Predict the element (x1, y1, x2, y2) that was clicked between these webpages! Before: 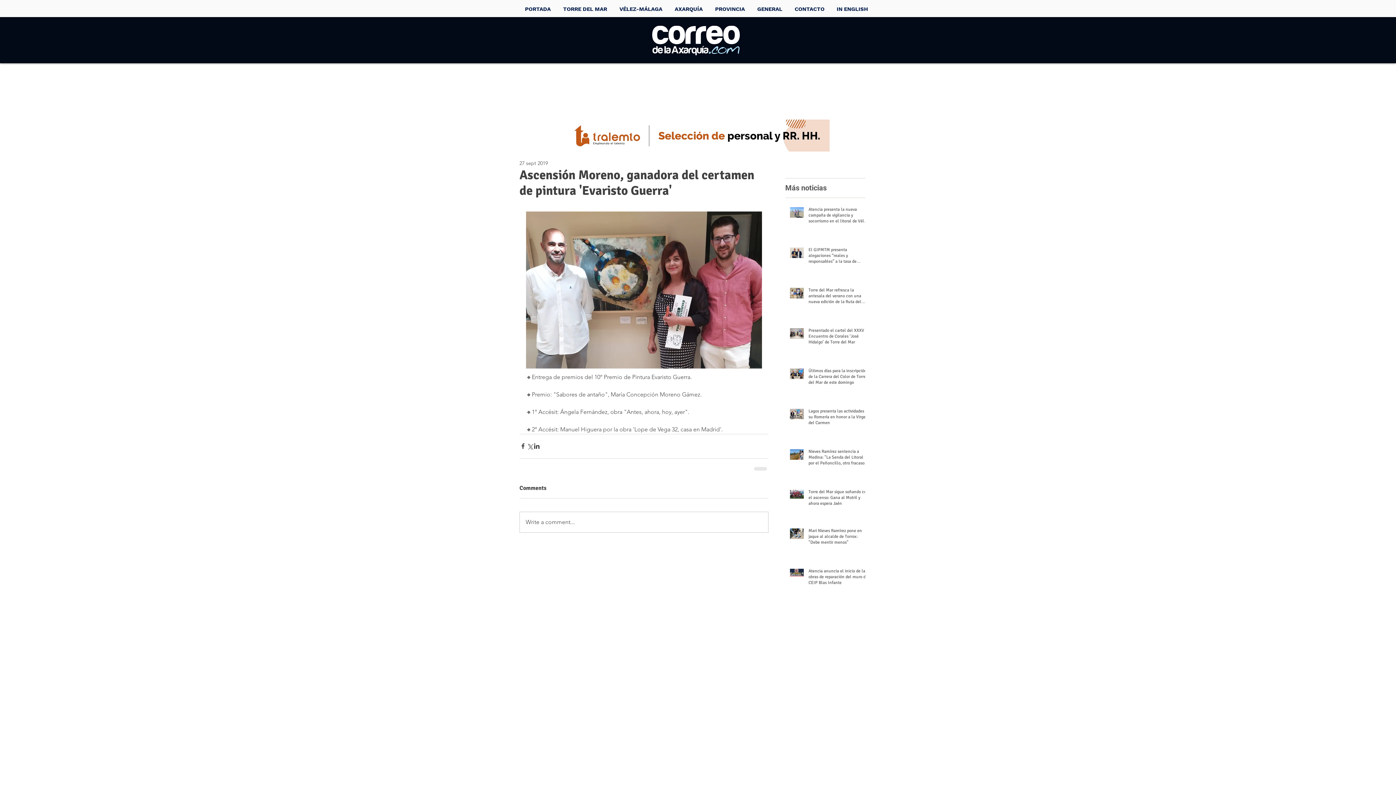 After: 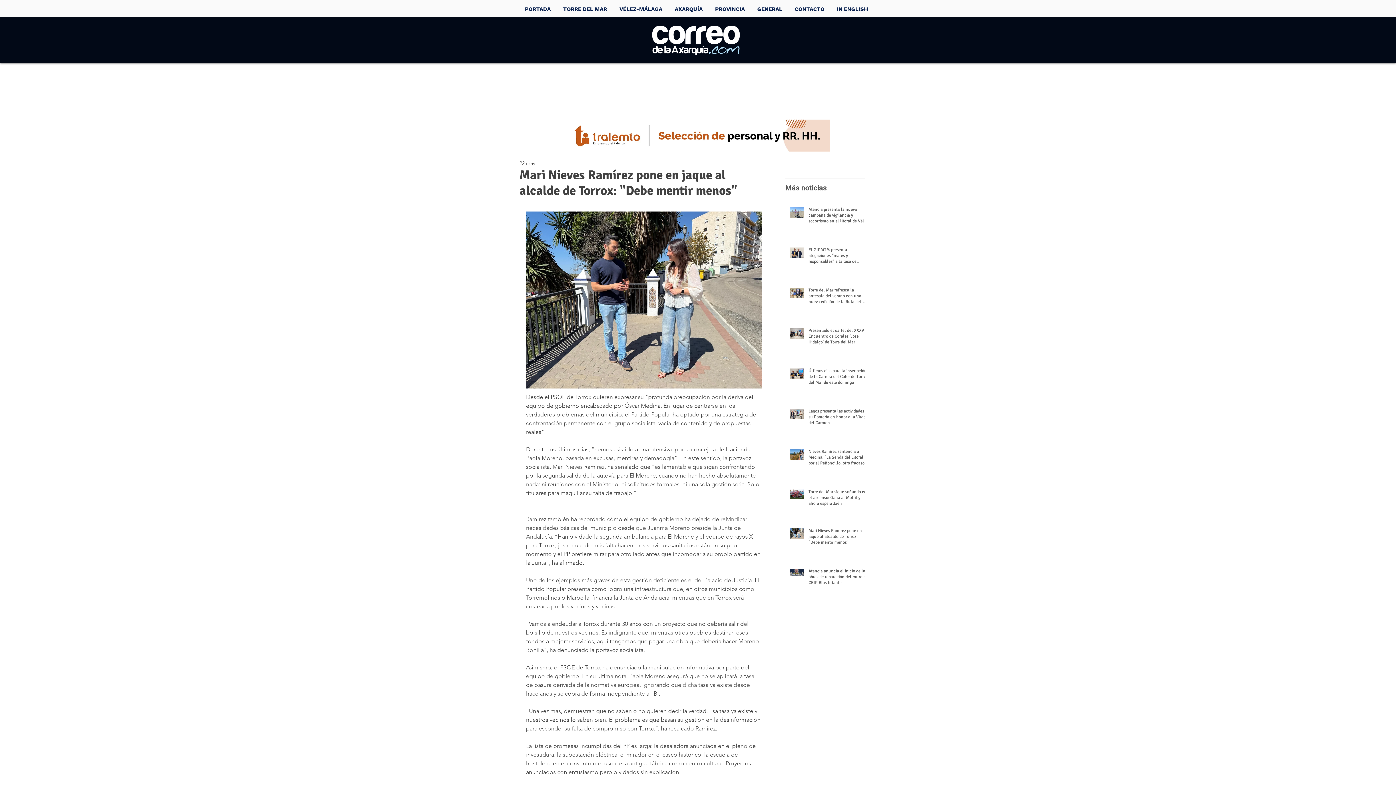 Action: label: Mari Nieves Ramírez pone en jaque al alcalde de Torrox: "Debe mentir menos" bbox: (808, 528, 869, 548)